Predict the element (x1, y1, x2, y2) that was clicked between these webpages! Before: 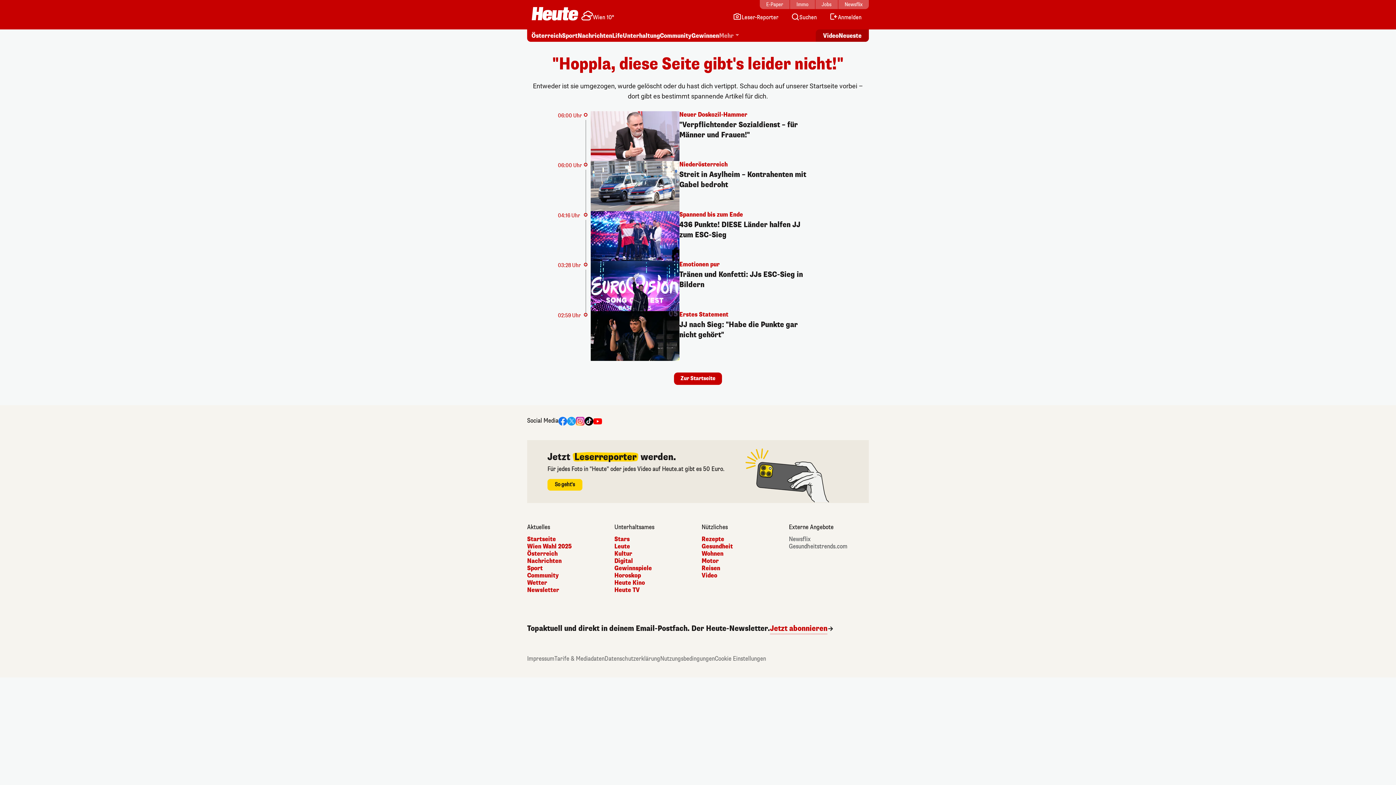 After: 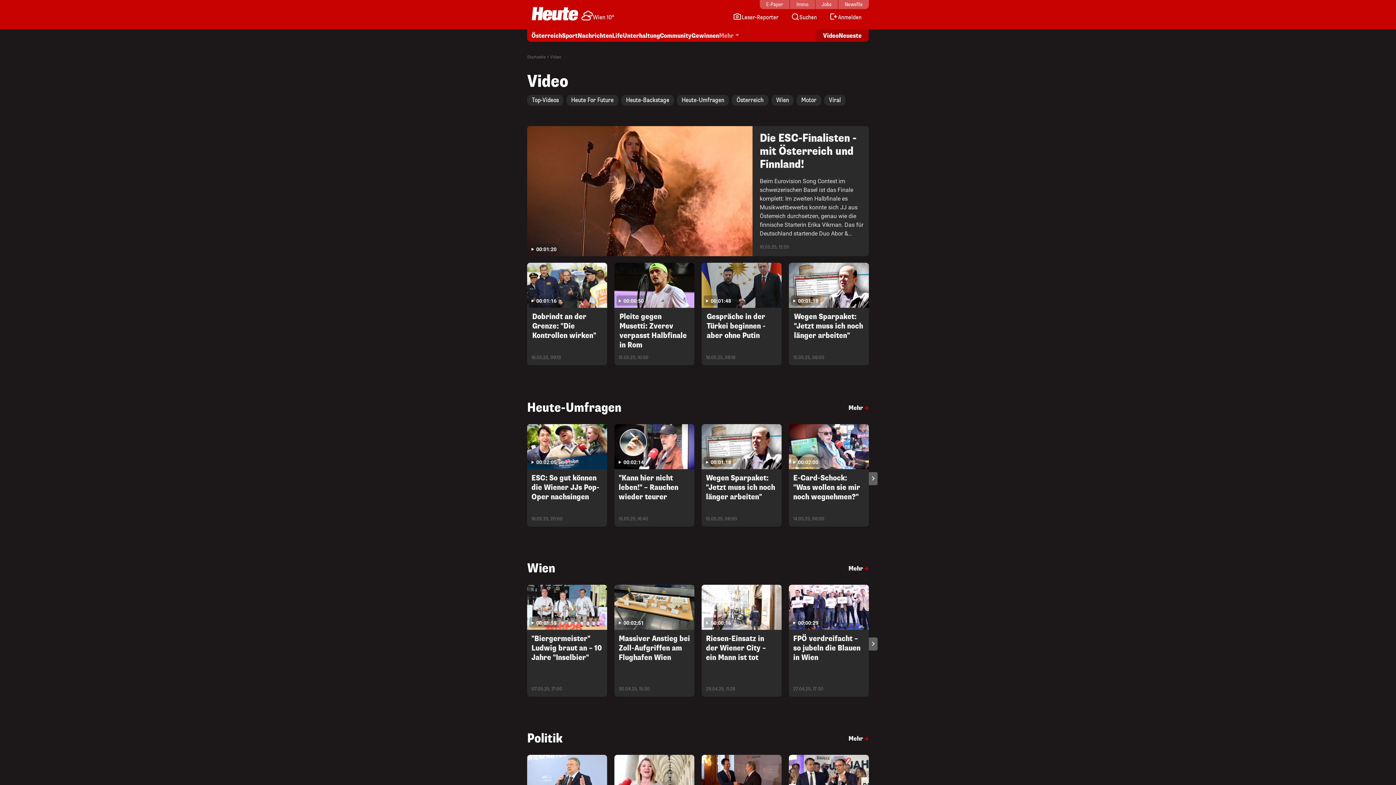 Action: label: Video bbox: (823, 32, 838, 40)